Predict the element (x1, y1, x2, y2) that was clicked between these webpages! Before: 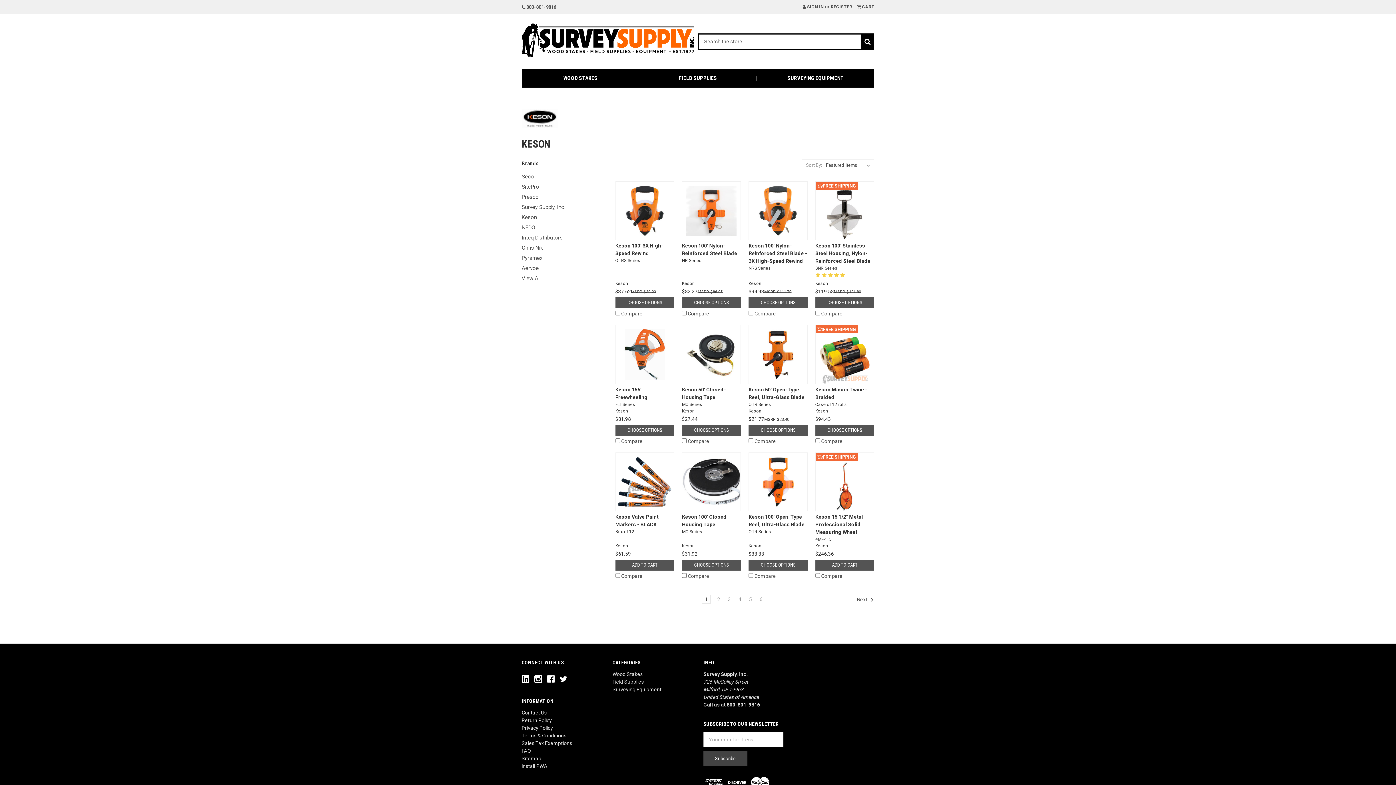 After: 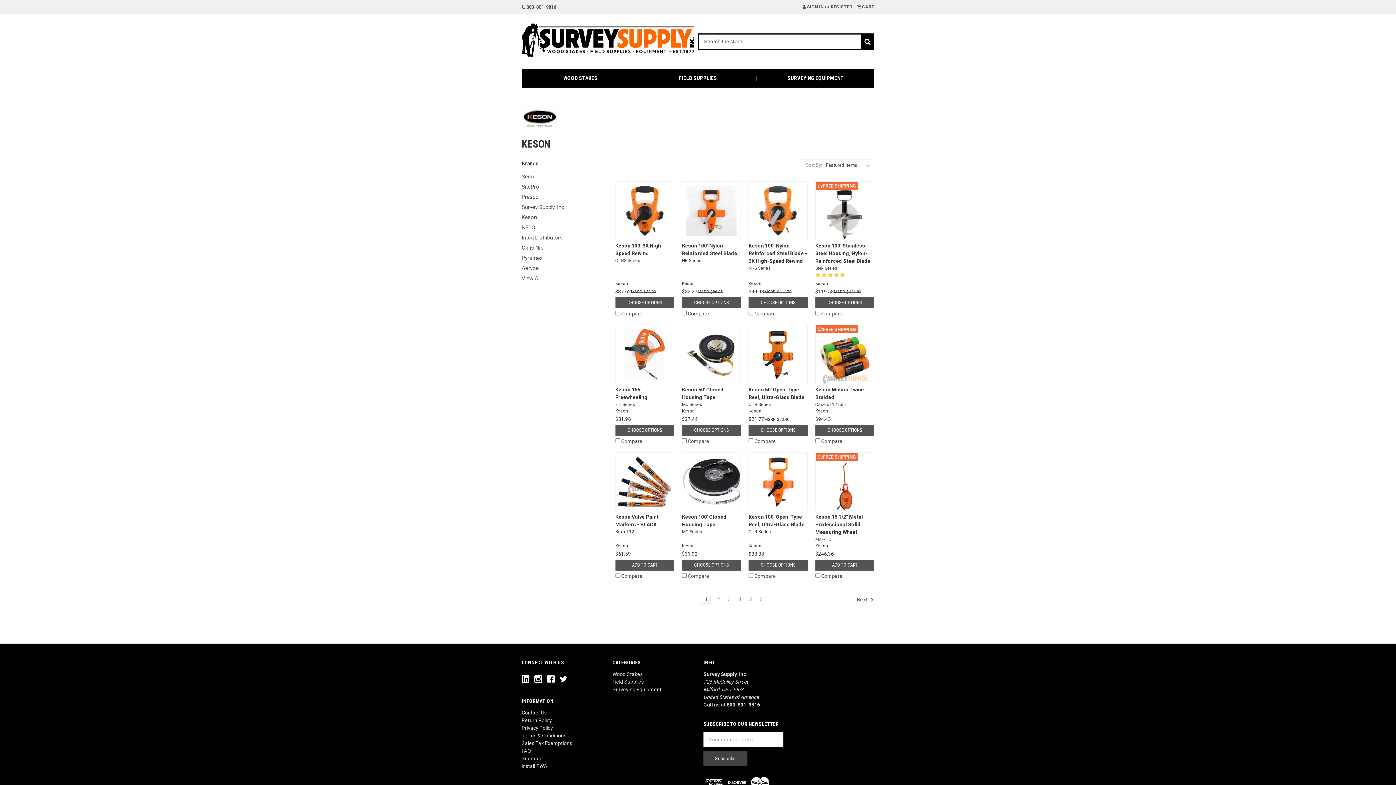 Action: bbox: (861, 33, 874, 49)